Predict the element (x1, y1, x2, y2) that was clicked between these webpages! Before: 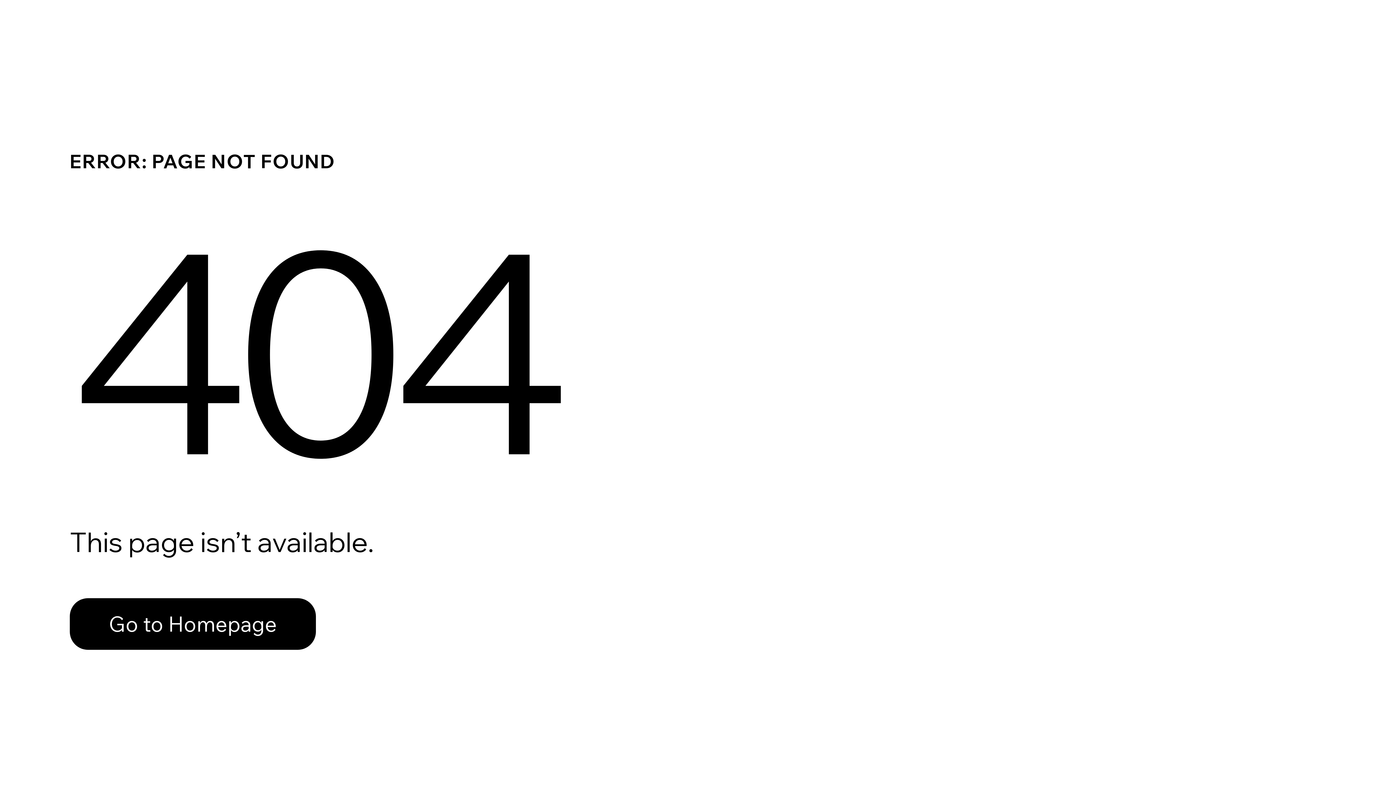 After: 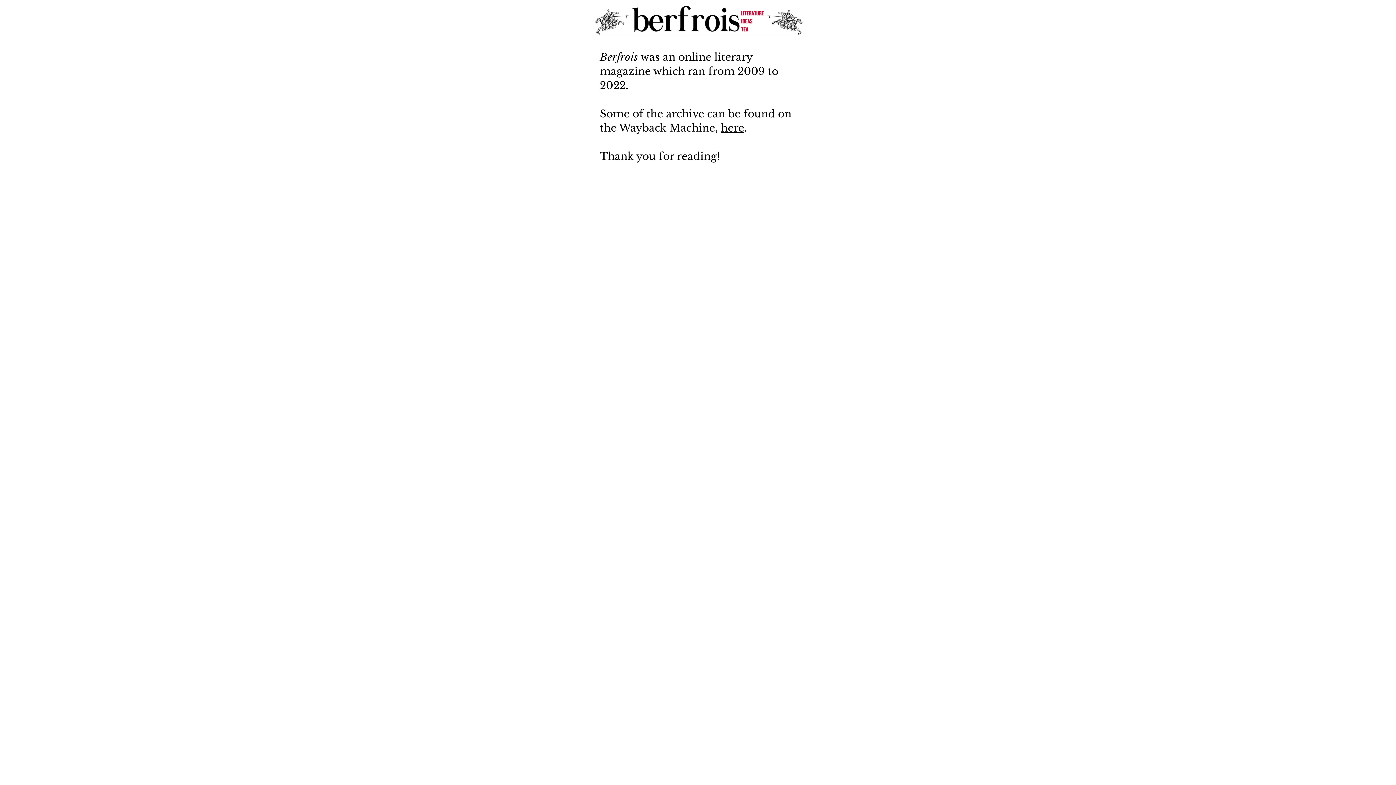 Action: bbox: (69, 598, 316, 650) label: Go to Homepage